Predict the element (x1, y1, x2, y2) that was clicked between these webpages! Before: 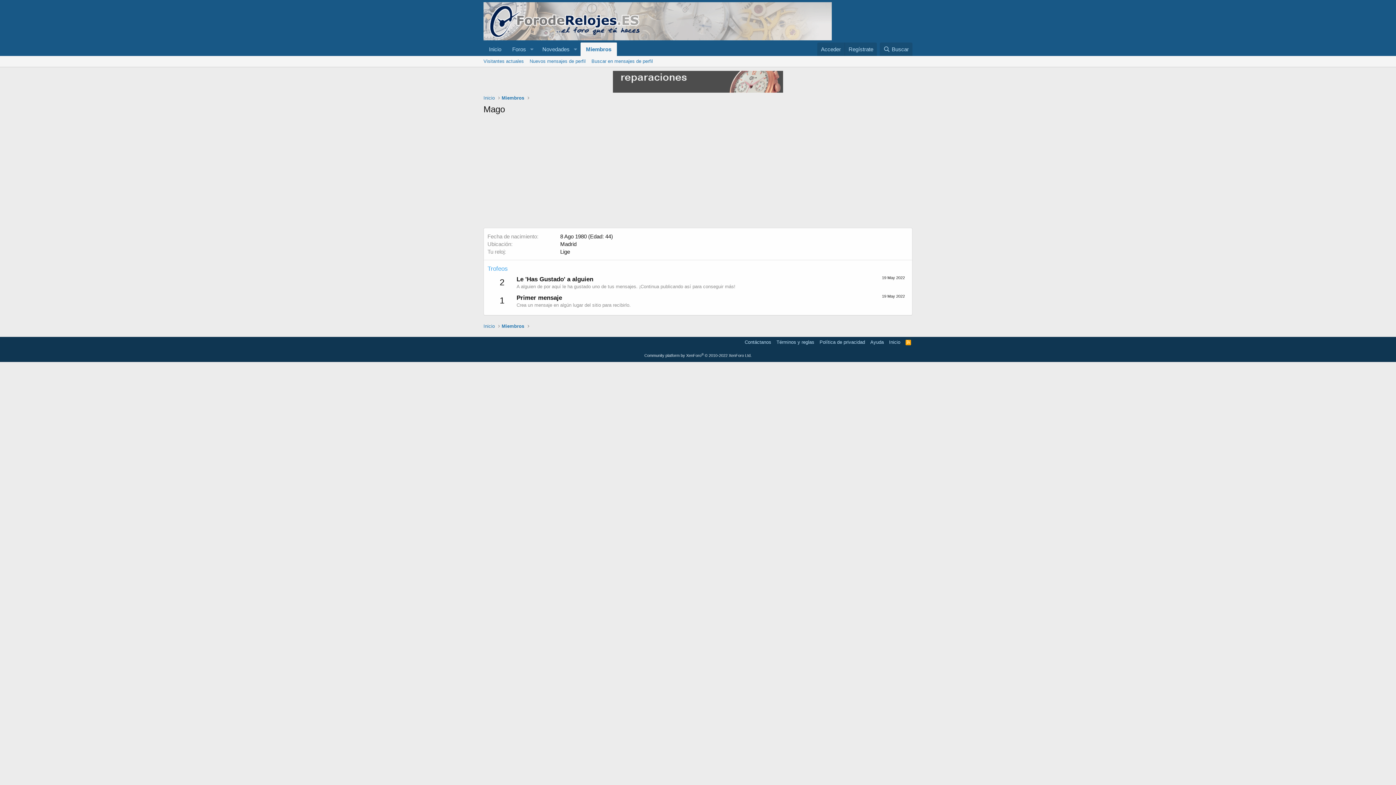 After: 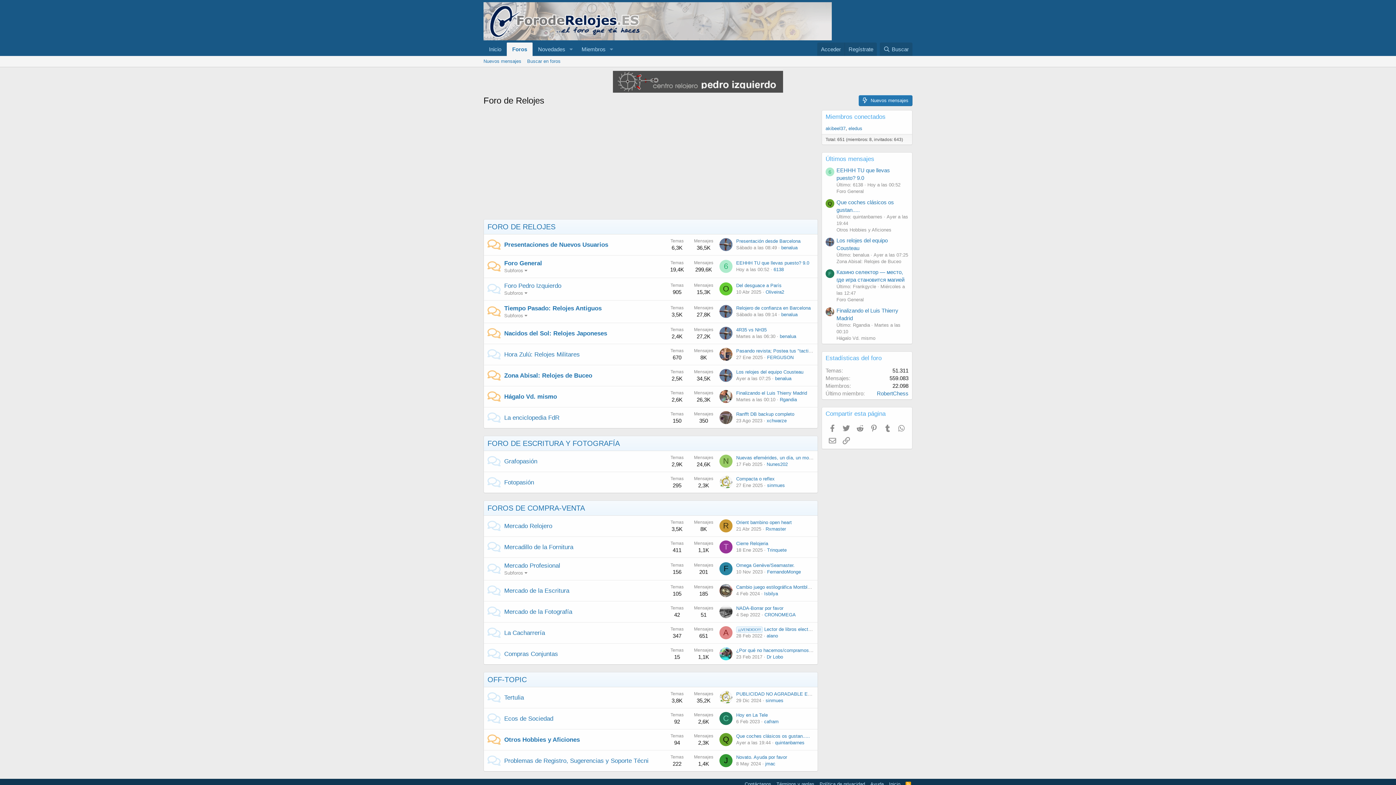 Action: bbox: (887, 338, 902, 345) label: Inicio